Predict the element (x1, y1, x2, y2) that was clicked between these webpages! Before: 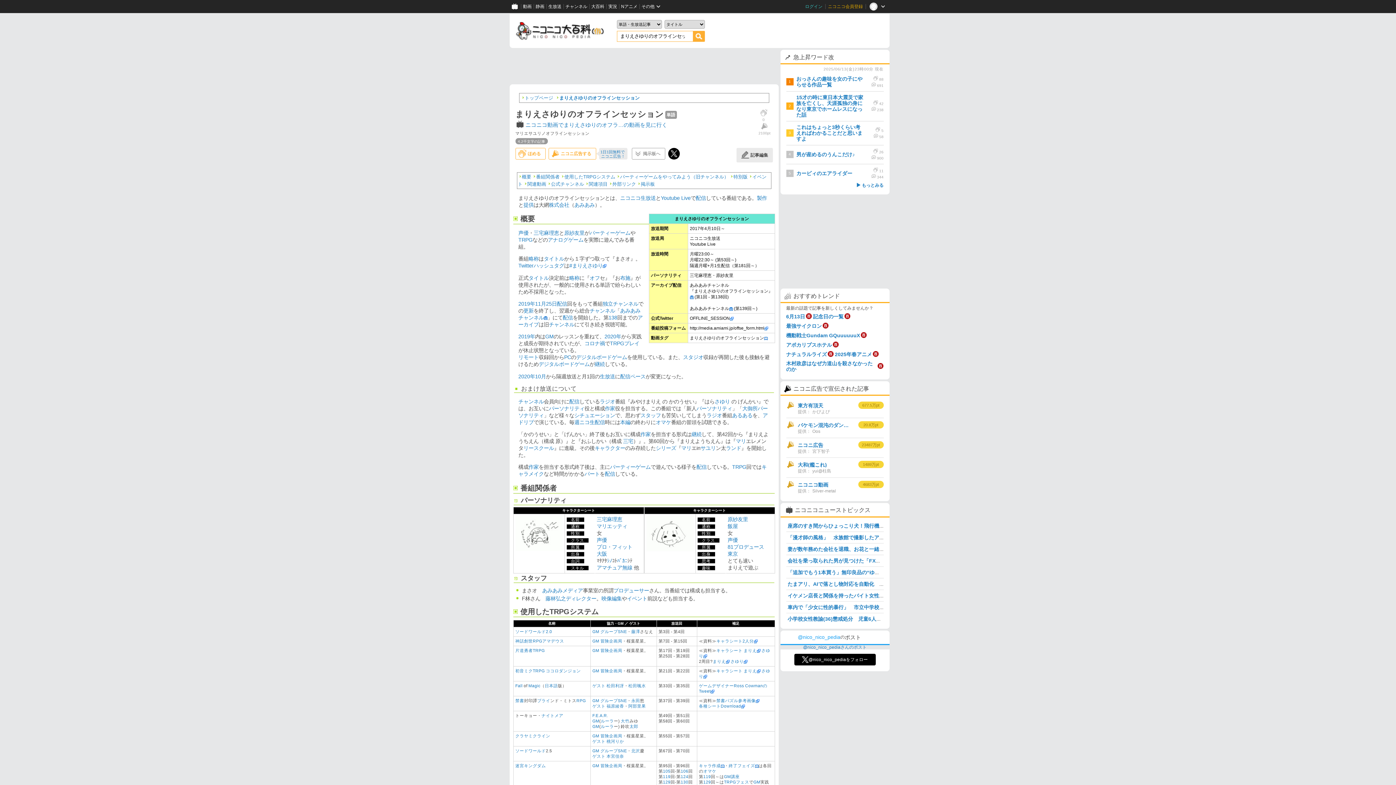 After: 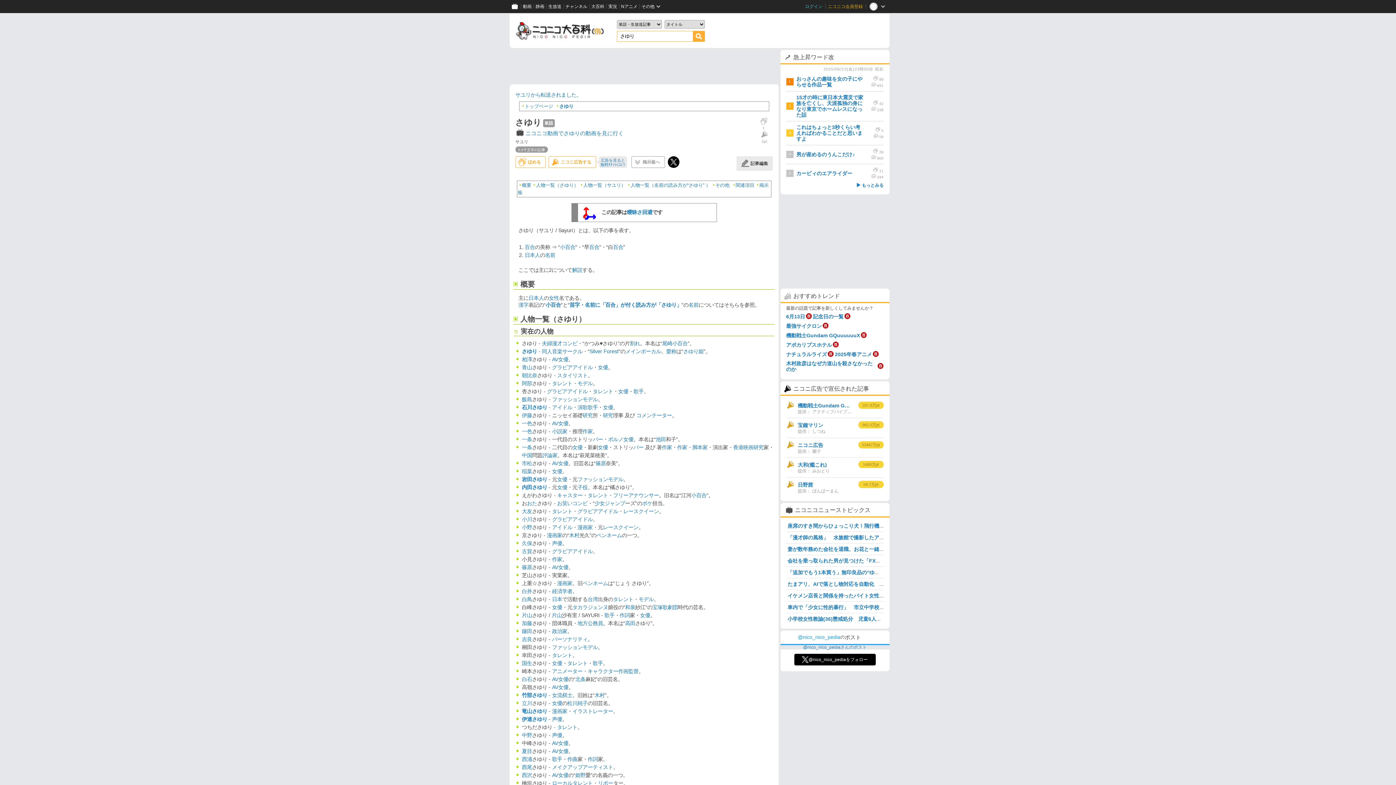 Action: label: サユリ bbox: (700, 445, 715, 451)